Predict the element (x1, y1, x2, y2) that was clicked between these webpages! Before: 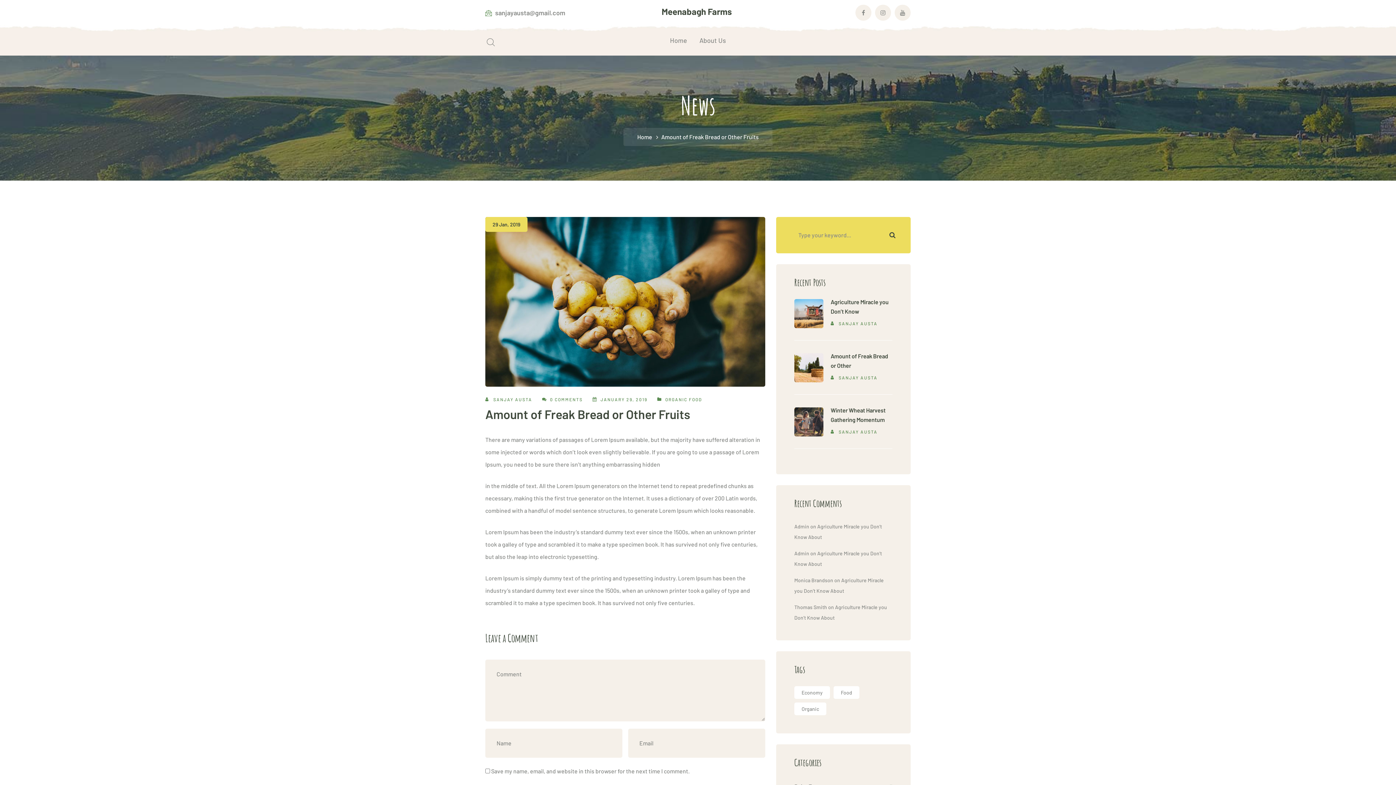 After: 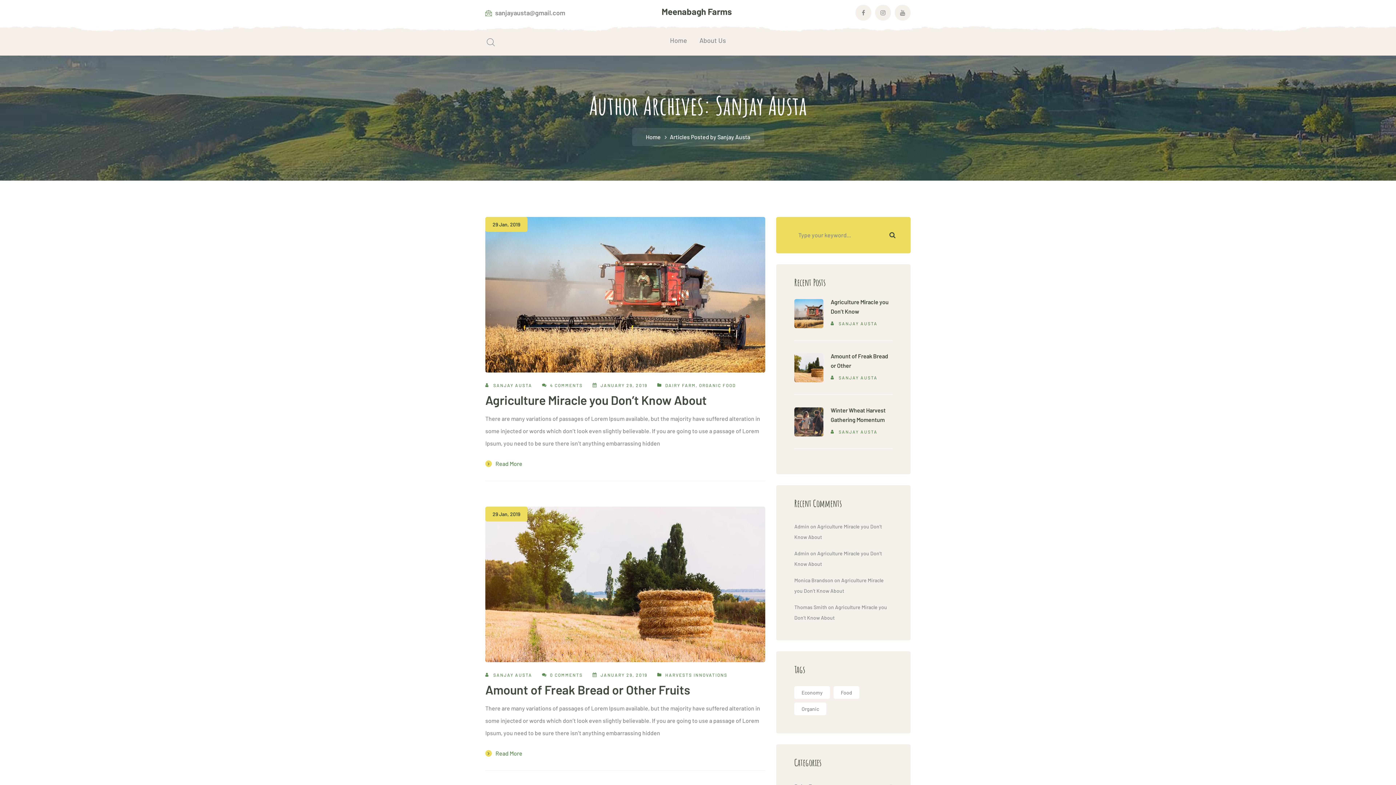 Action: bbox: (838, 429, 877, 434) label: SANJAY AUSTA